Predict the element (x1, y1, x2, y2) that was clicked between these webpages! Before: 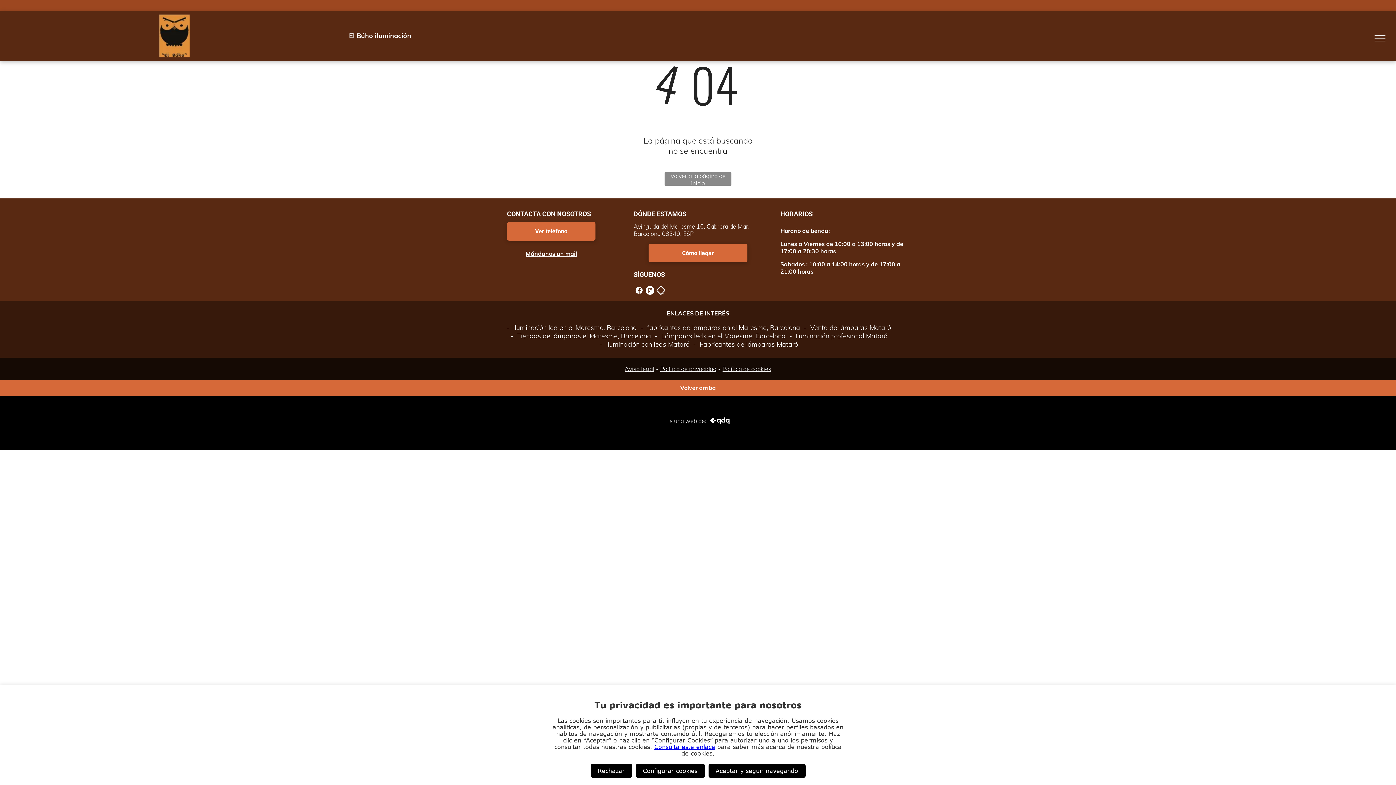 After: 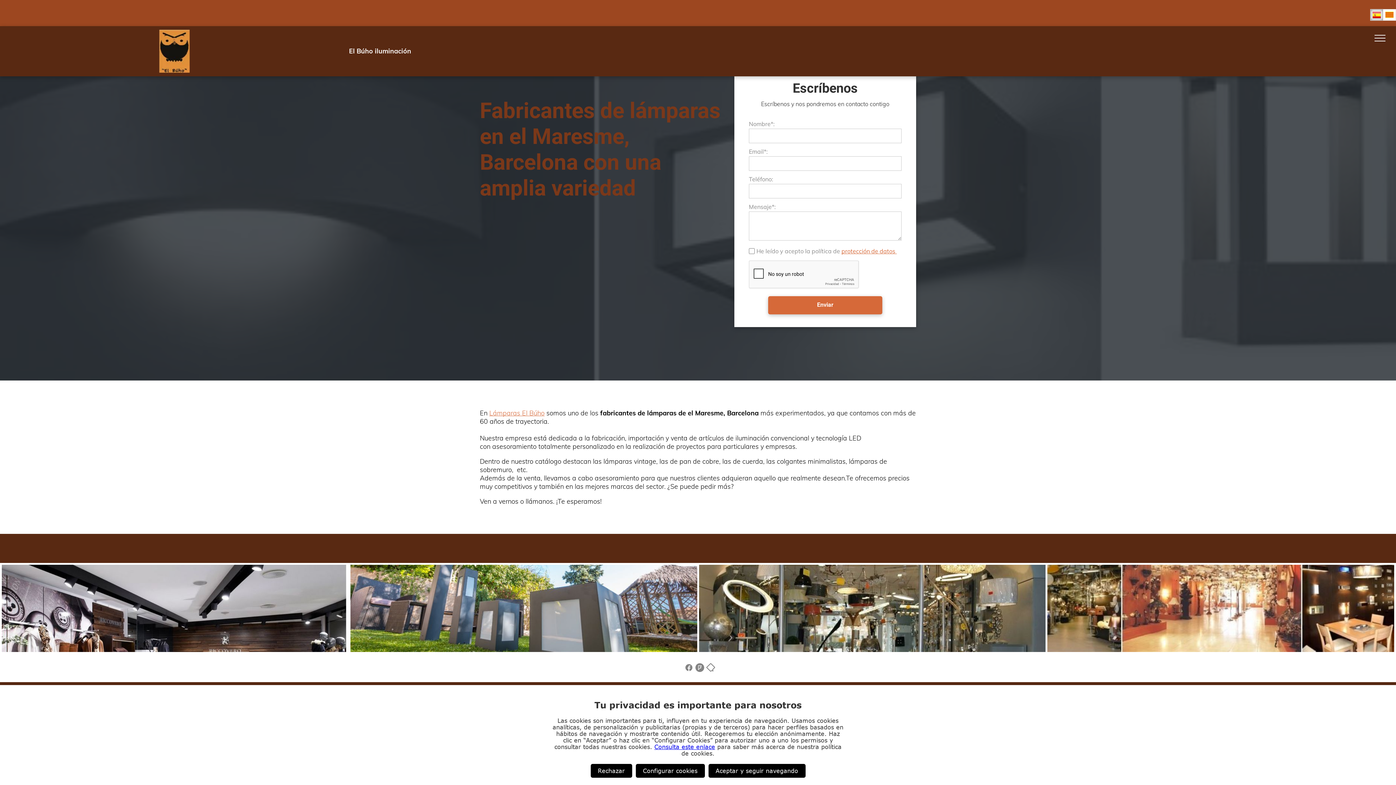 Action: label:  fabricantes de lamparas en el Maresme, Barcelona bbox: (638, 323, 800, 332)